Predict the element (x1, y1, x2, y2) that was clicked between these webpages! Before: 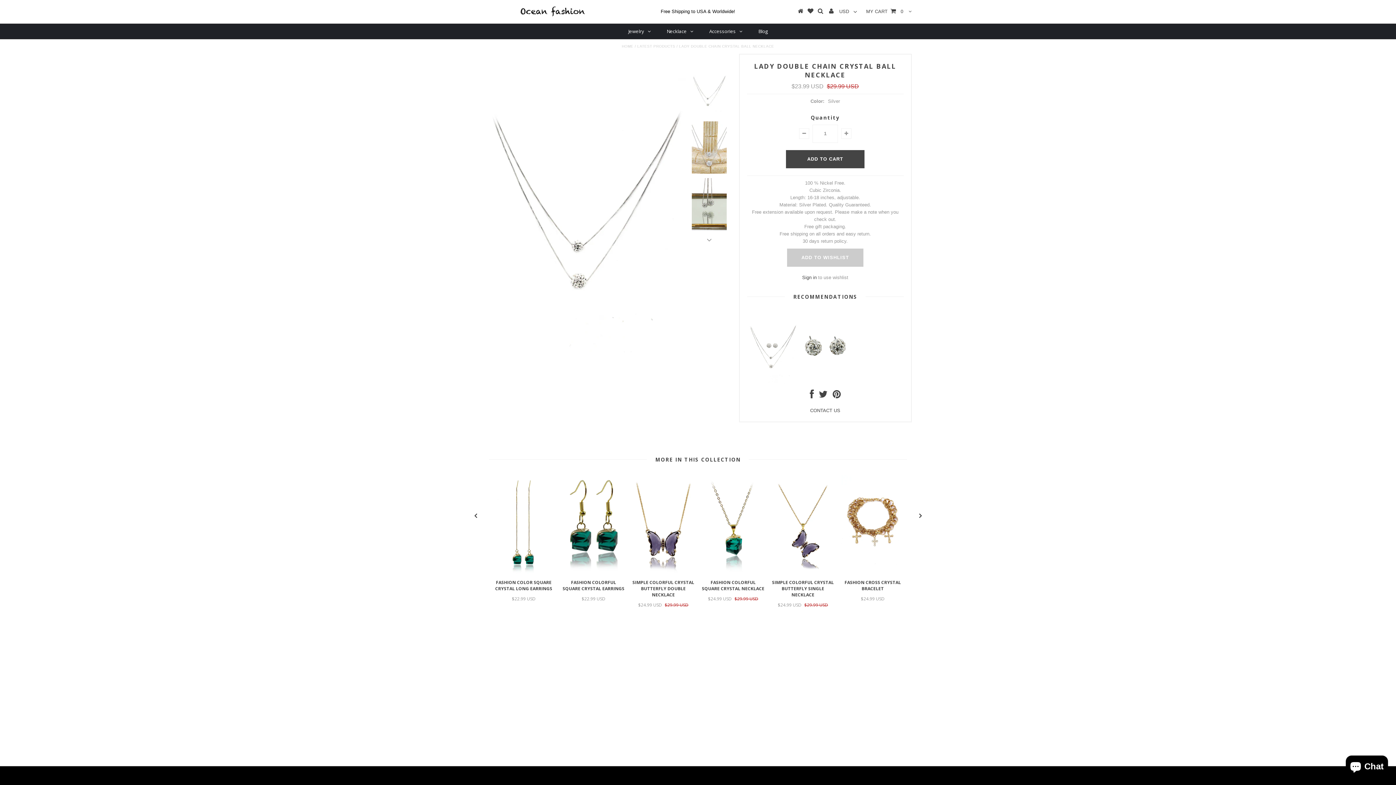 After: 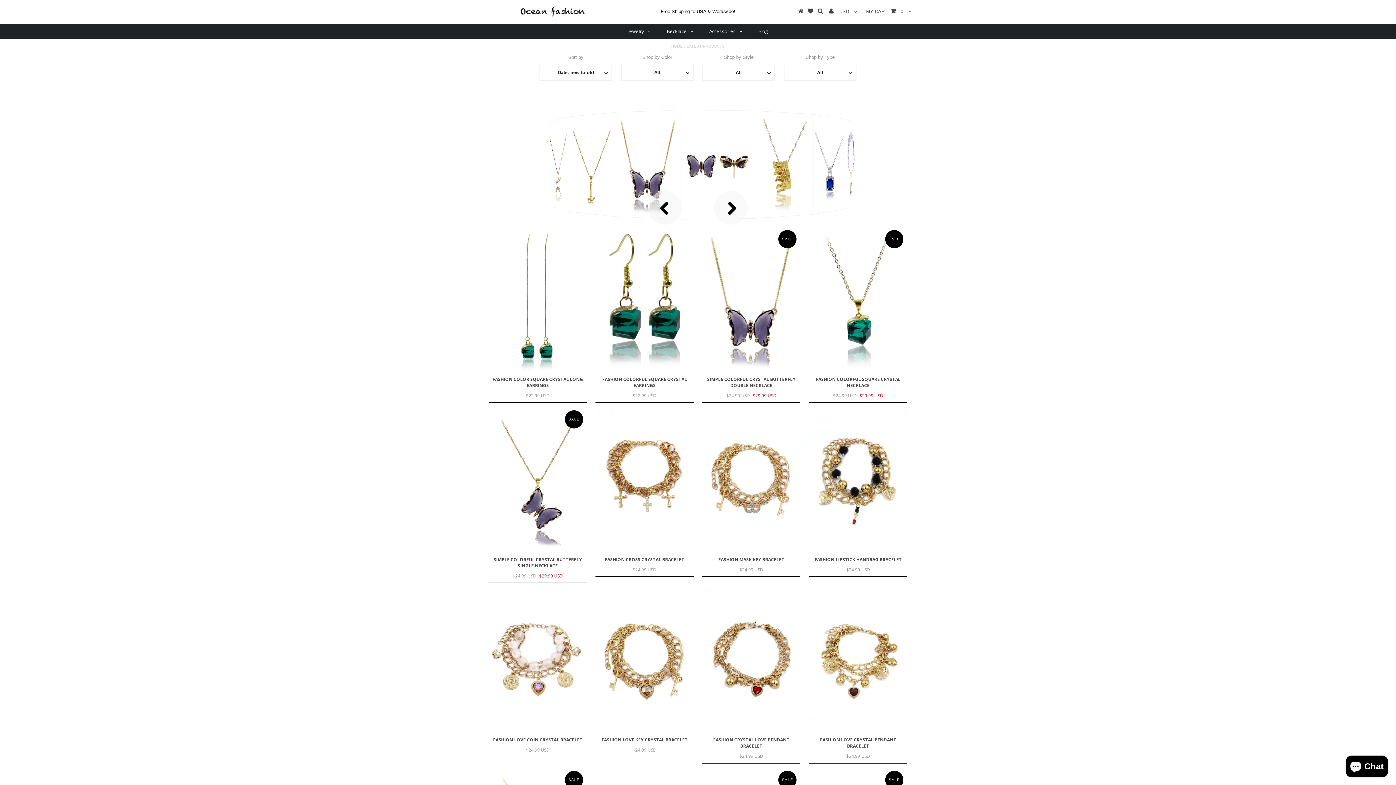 Action: bbox: (637, 44, 675, 48) label: LATEST PRODUCTS